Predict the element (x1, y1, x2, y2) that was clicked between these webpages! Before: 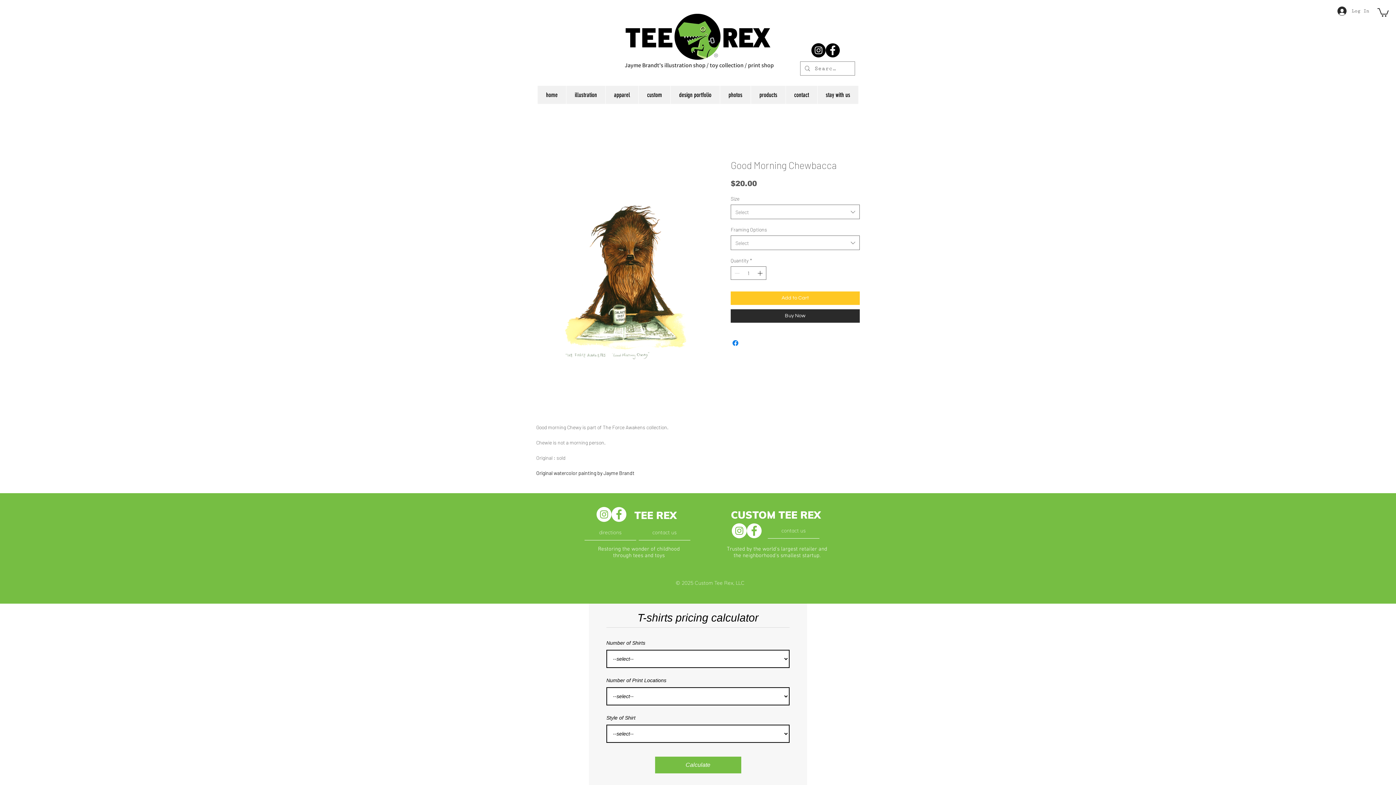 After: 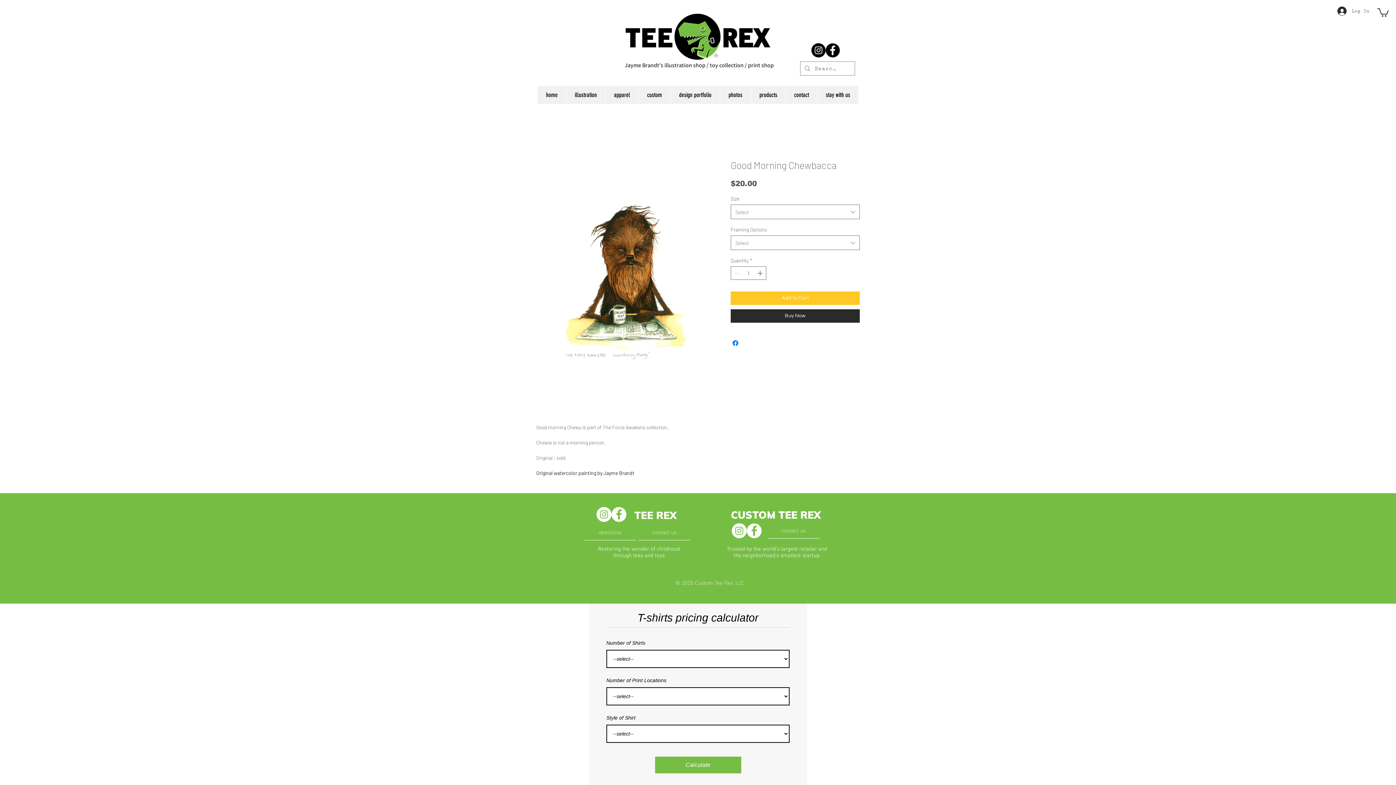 Action: bbox: (732, 523, 746, 538) label: Instagram - White Circle